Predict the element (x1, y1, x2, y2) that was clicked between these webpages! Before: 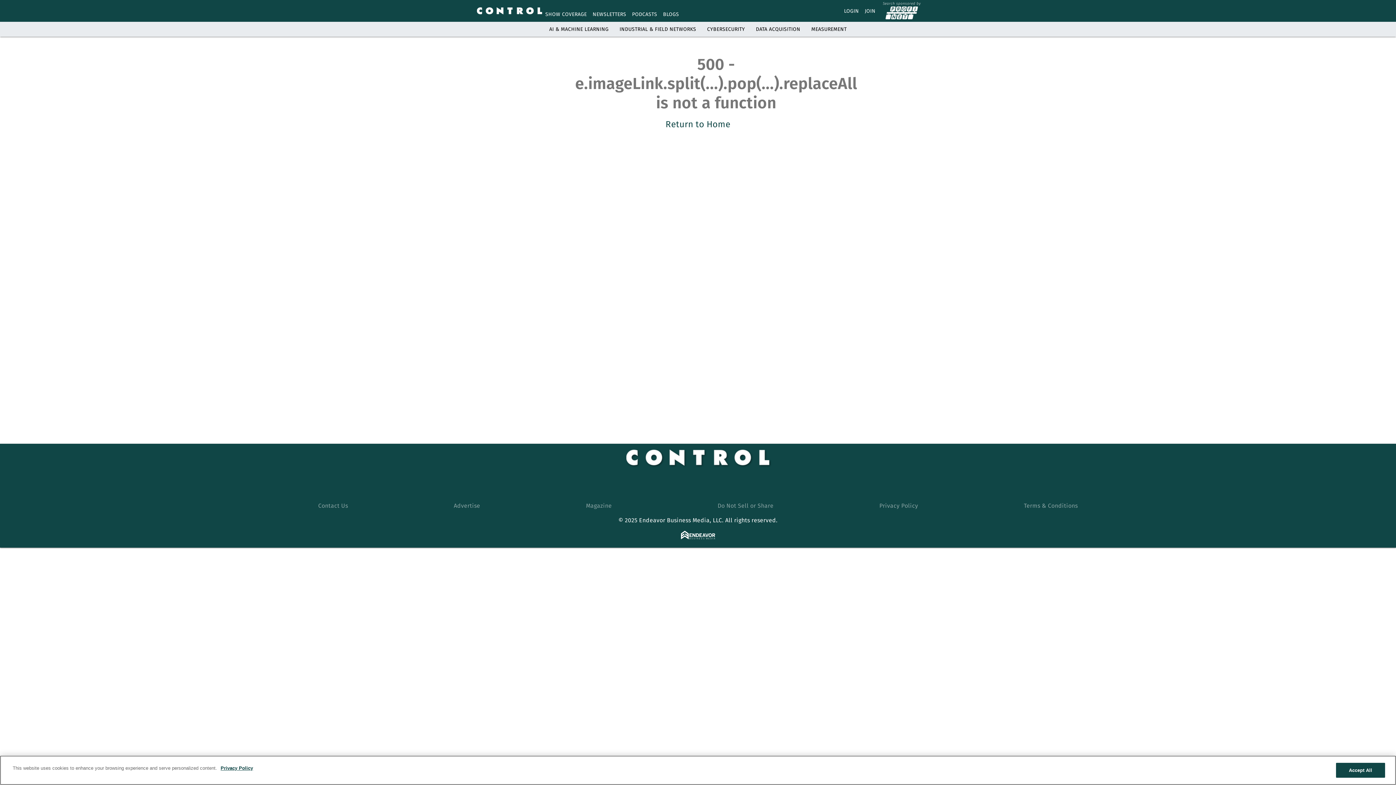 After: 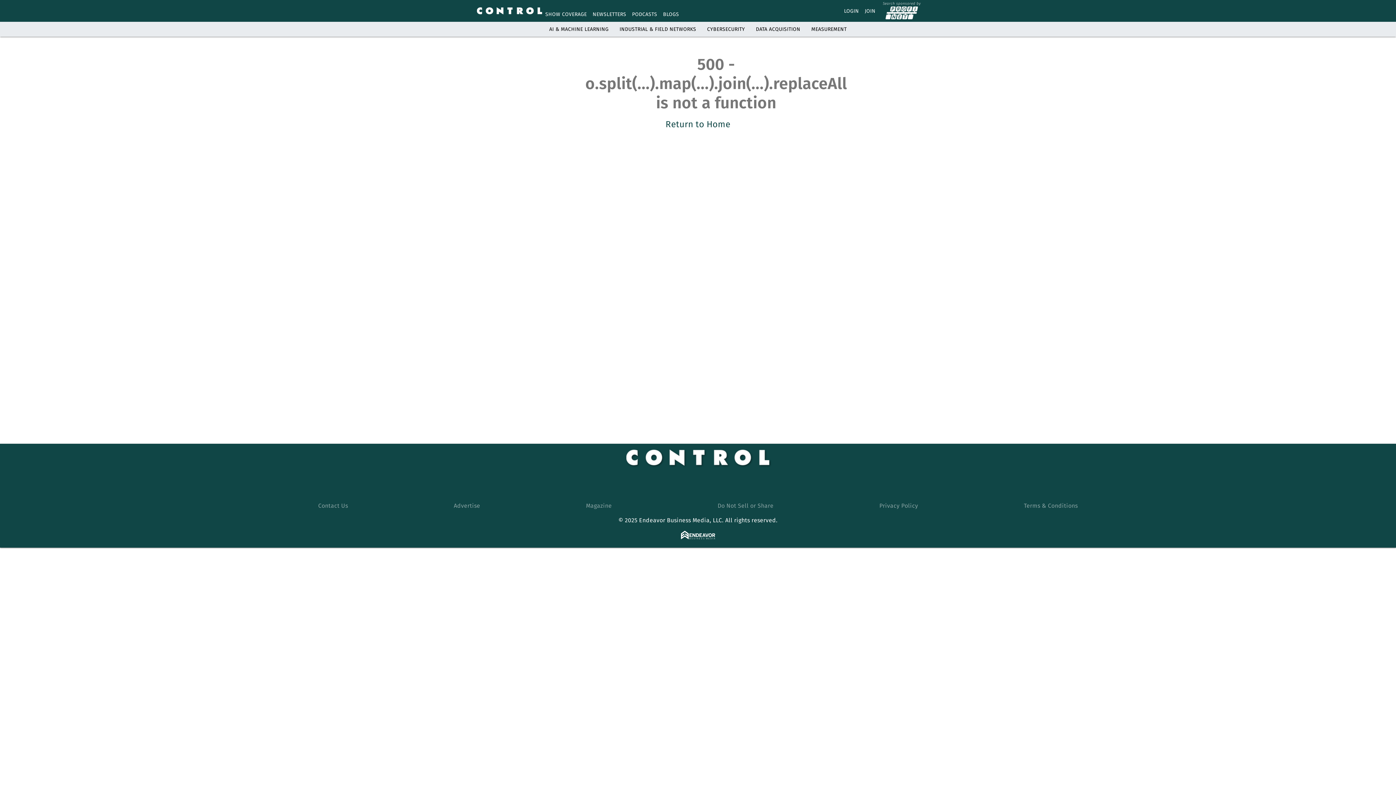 Action: label: LOGIN bbox: (844, 7, 859, 14)